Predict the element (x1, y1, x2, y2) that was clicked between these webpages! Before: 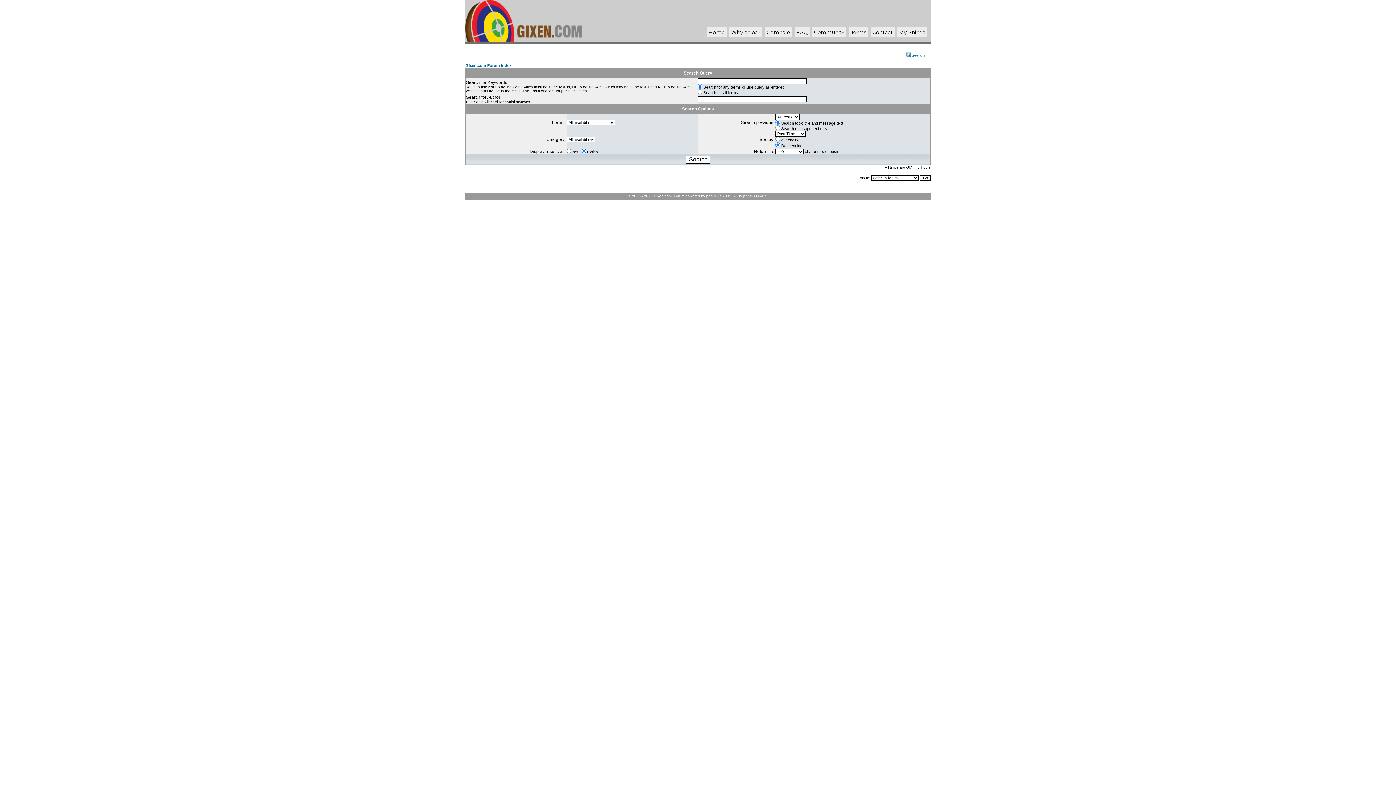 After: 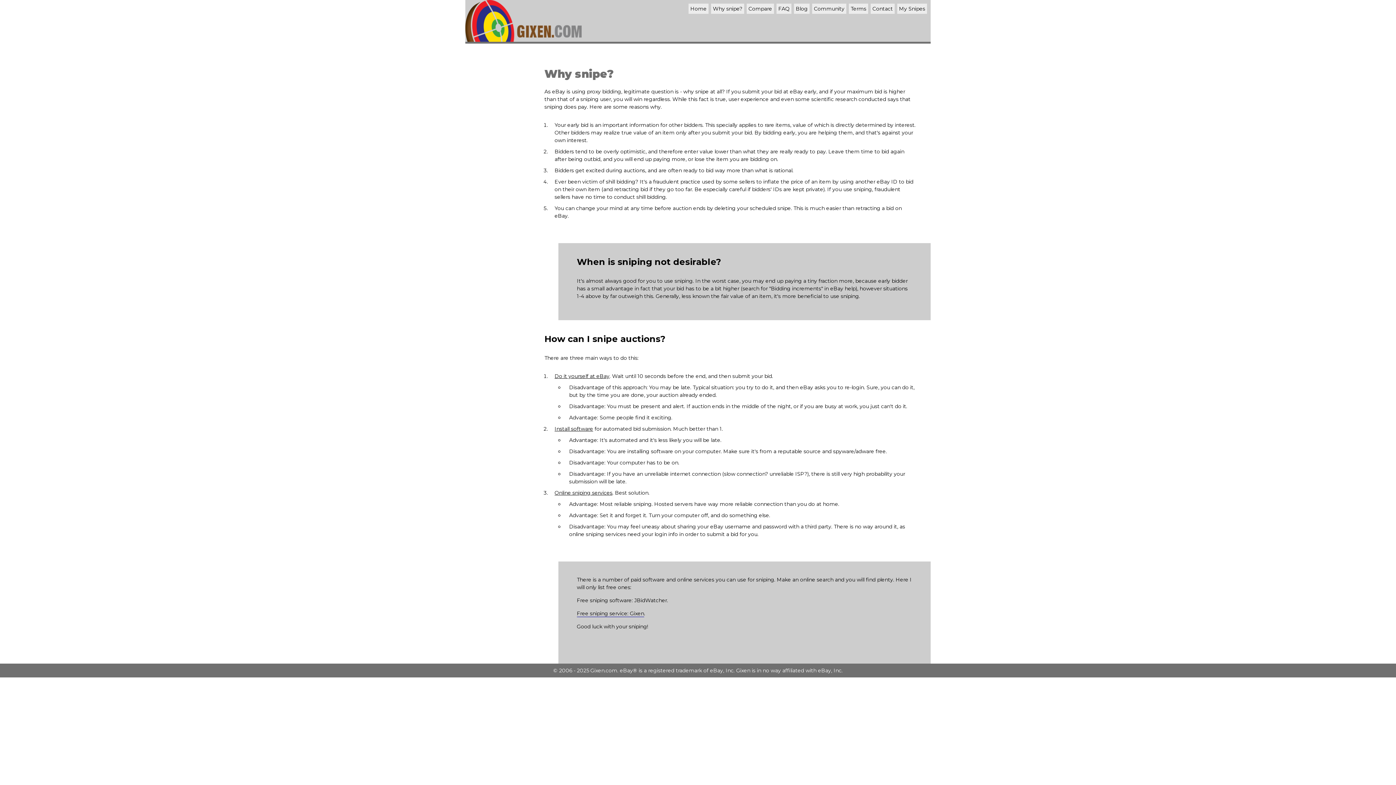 Action: label: Why snipe? bbox: (731, 29, 760, 35)